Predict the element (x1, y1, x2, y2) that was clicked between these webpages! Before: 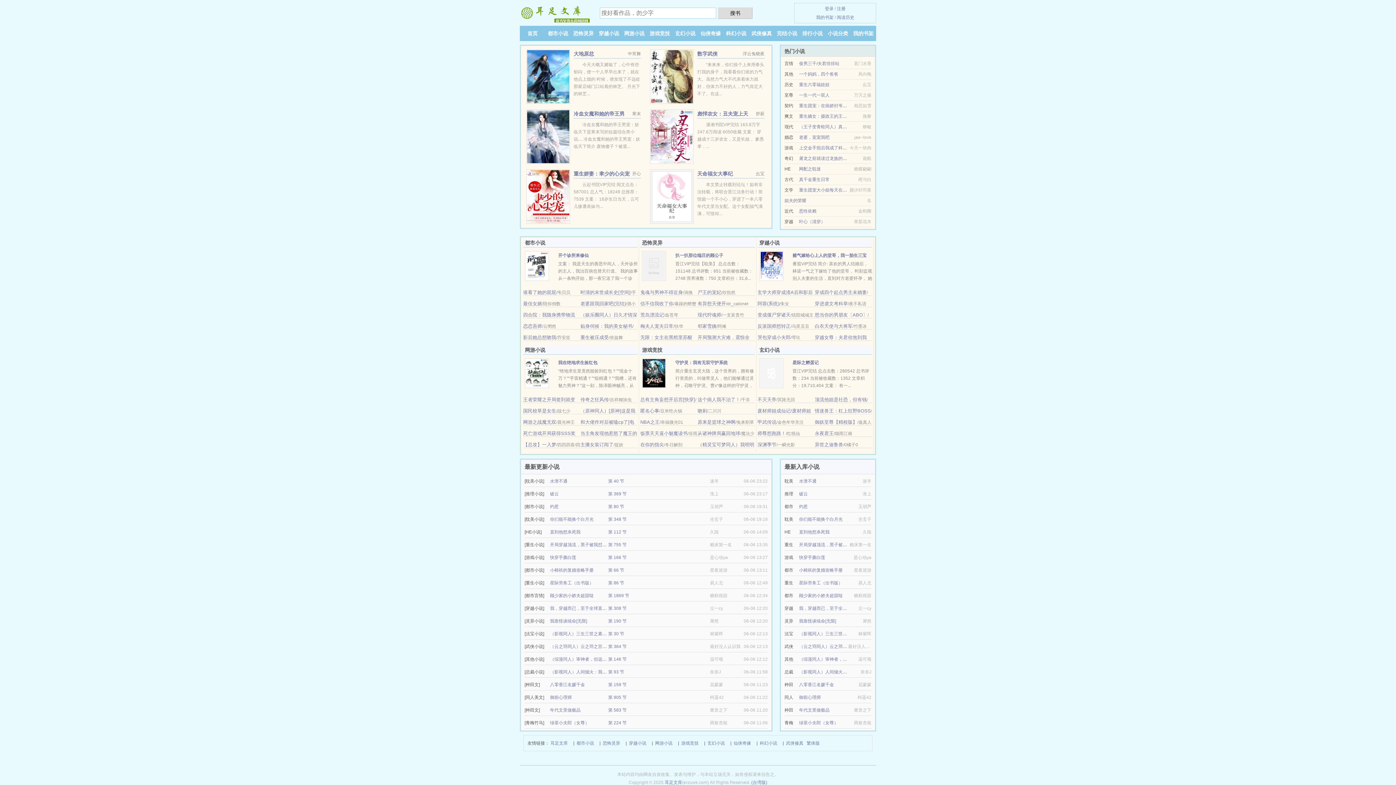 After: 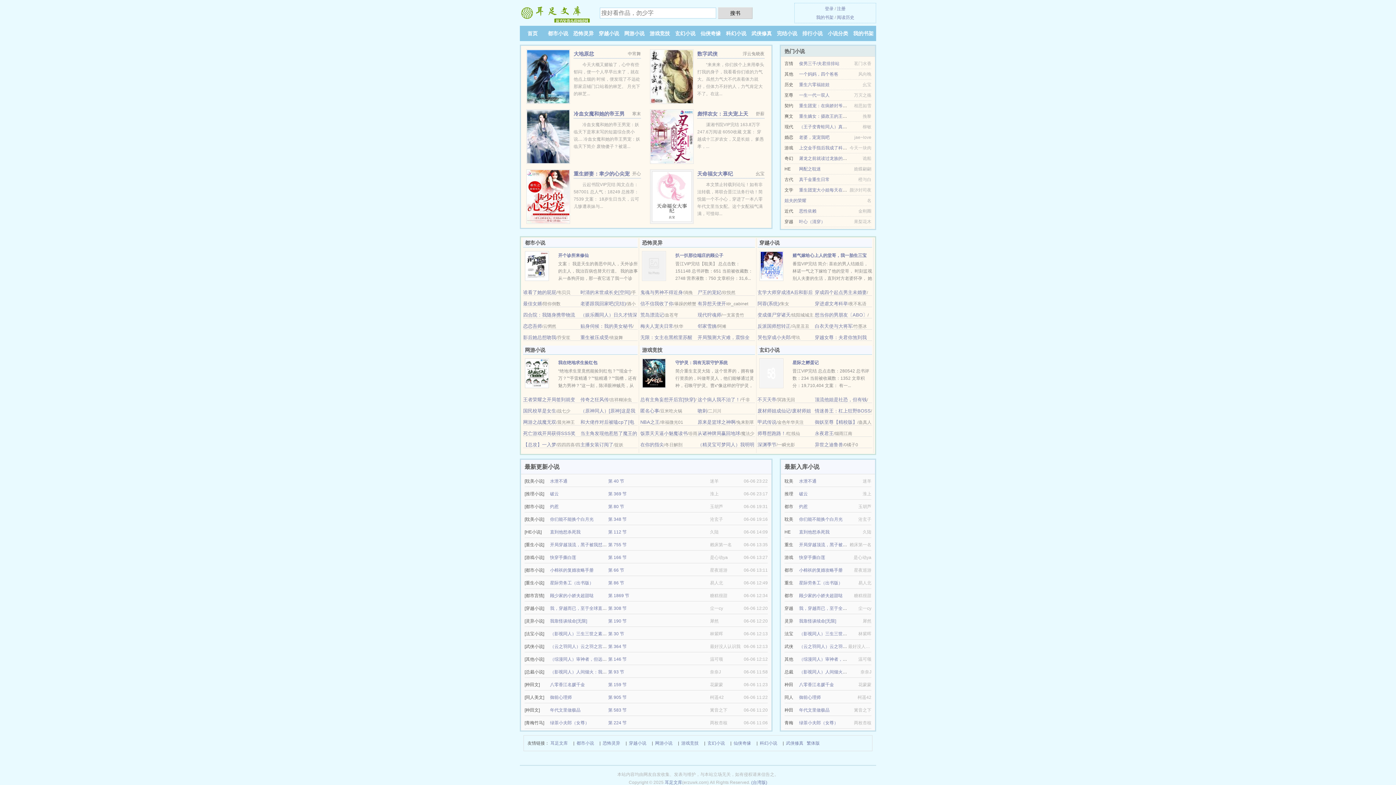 Action: label: 星际劳务工（出书版） bbox: (799, 580, 842, 585)